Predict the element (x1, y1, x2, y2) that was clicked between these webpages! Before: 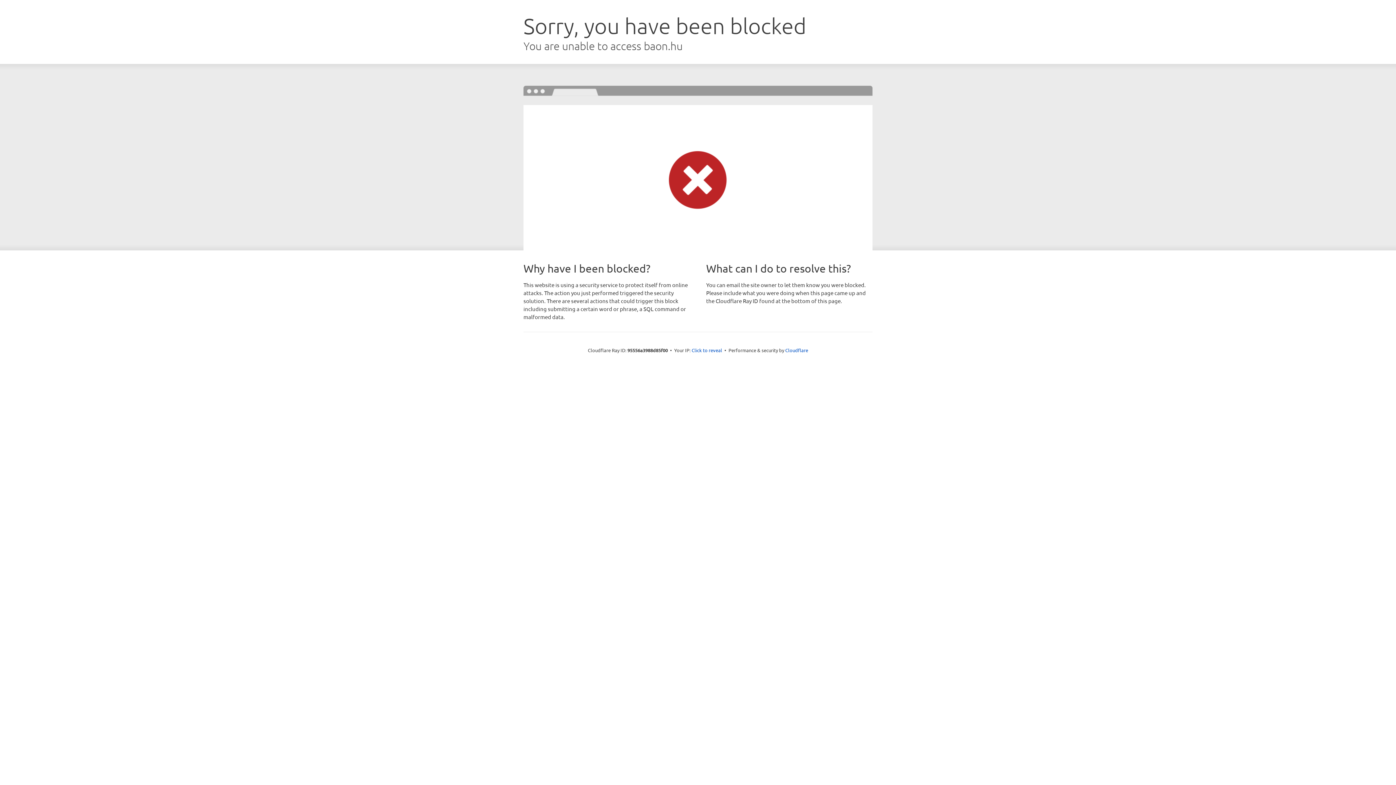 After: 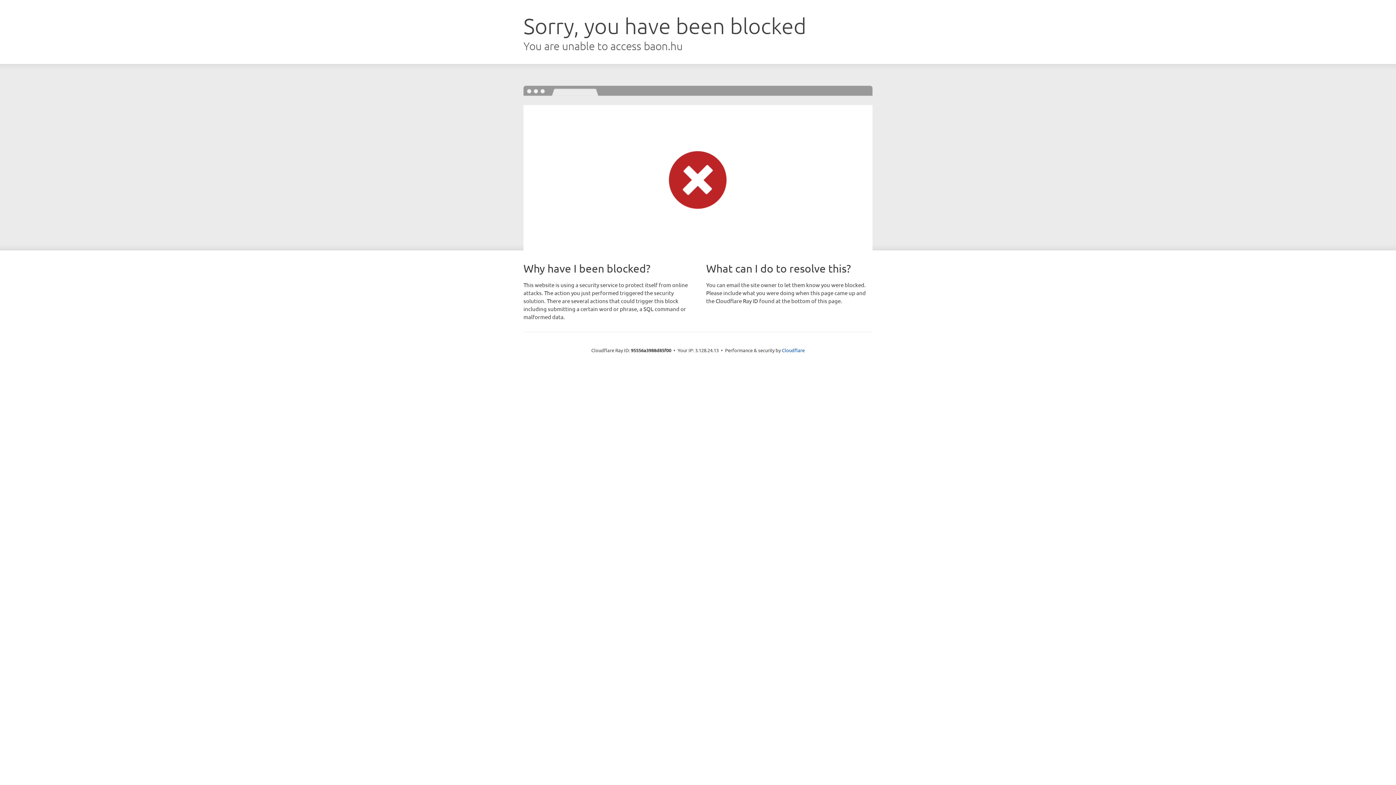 Action: label: Click to reveal bbox: (691, 346, 722, 353)